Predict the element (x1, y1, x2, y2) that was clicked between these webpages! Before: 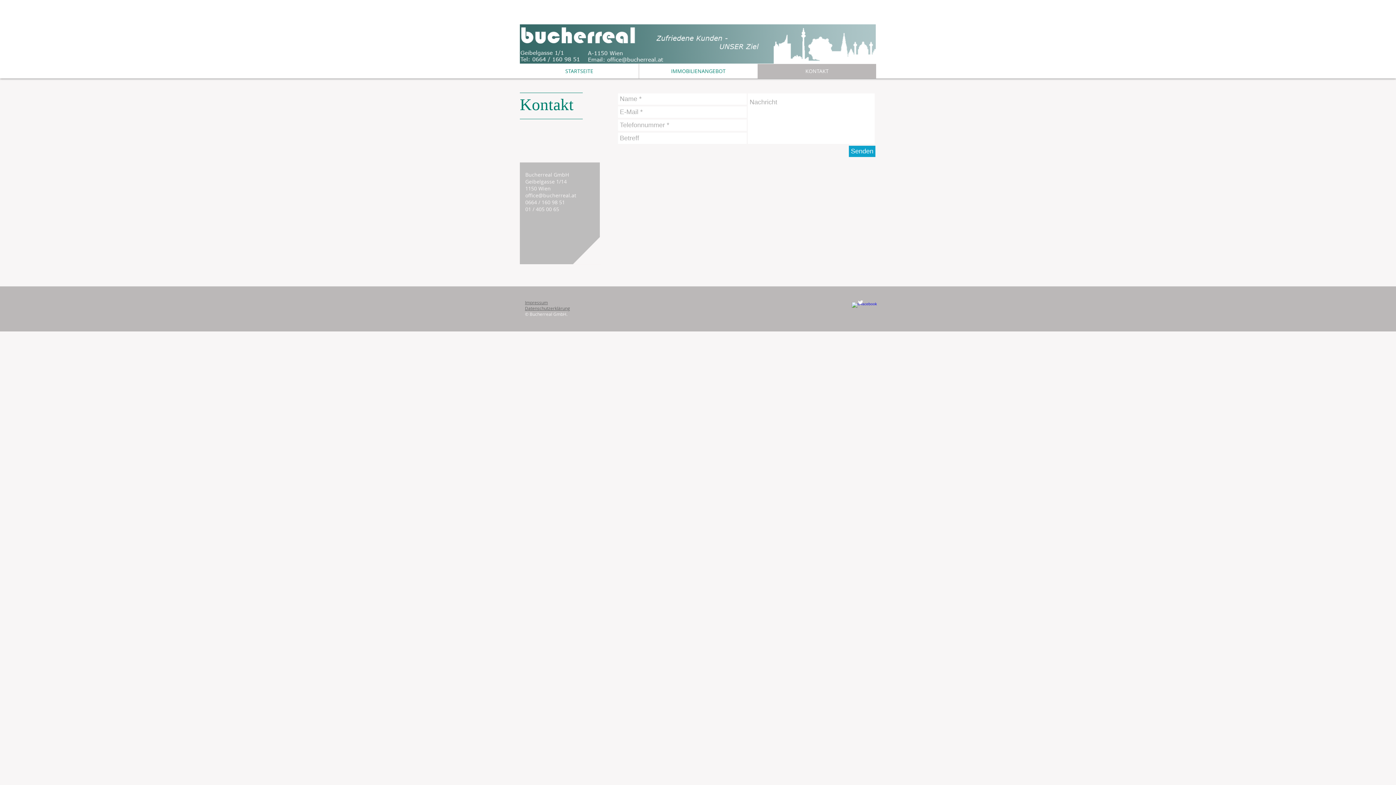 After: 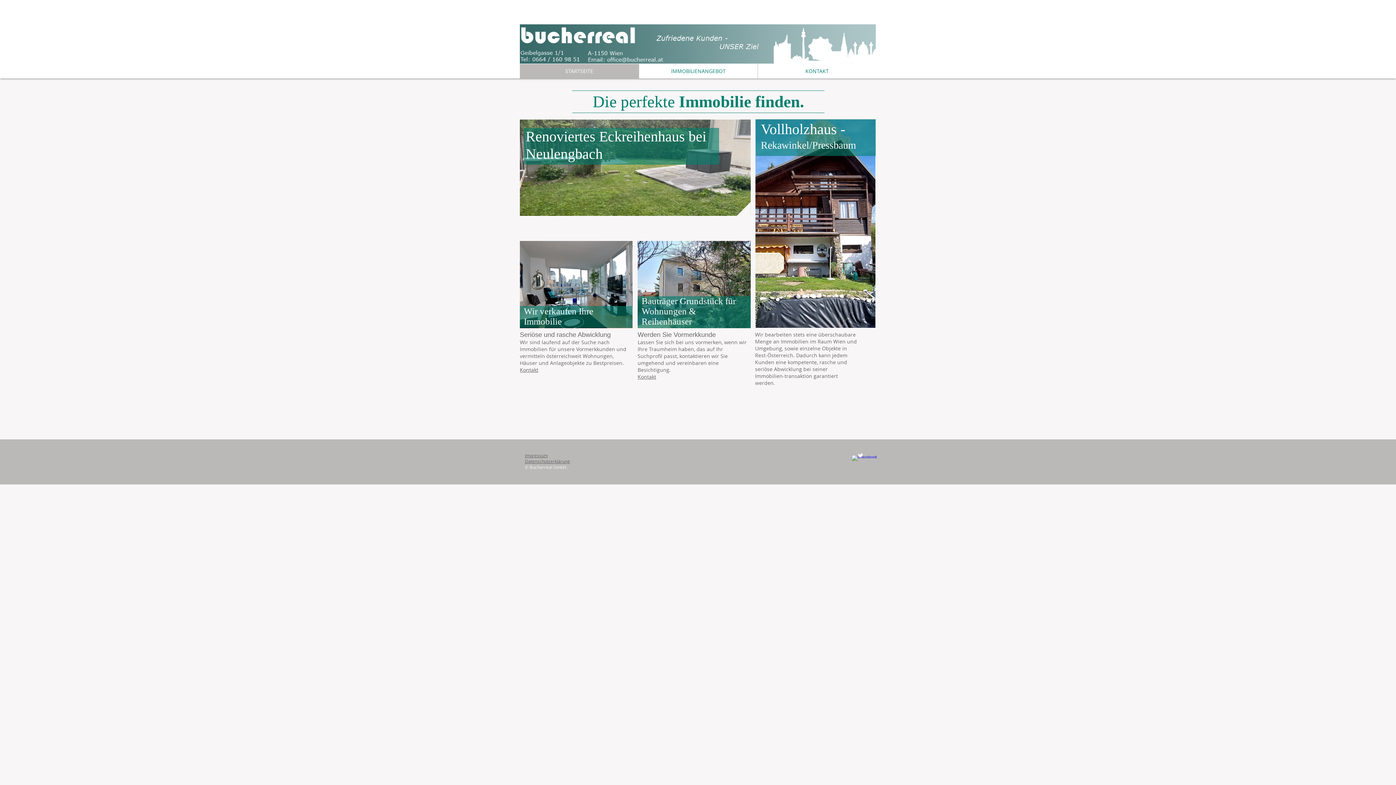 Action: bbox: (520, 24, 876, 63)